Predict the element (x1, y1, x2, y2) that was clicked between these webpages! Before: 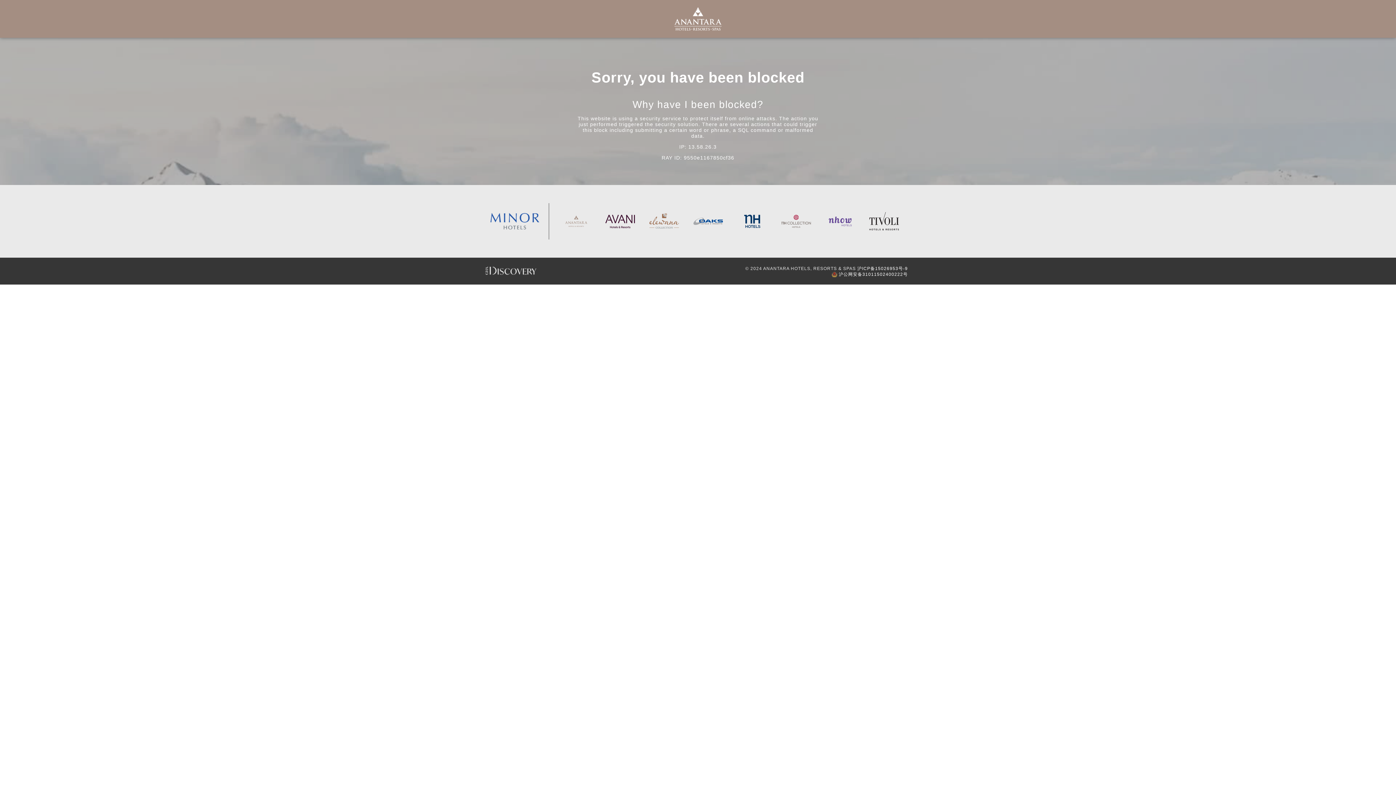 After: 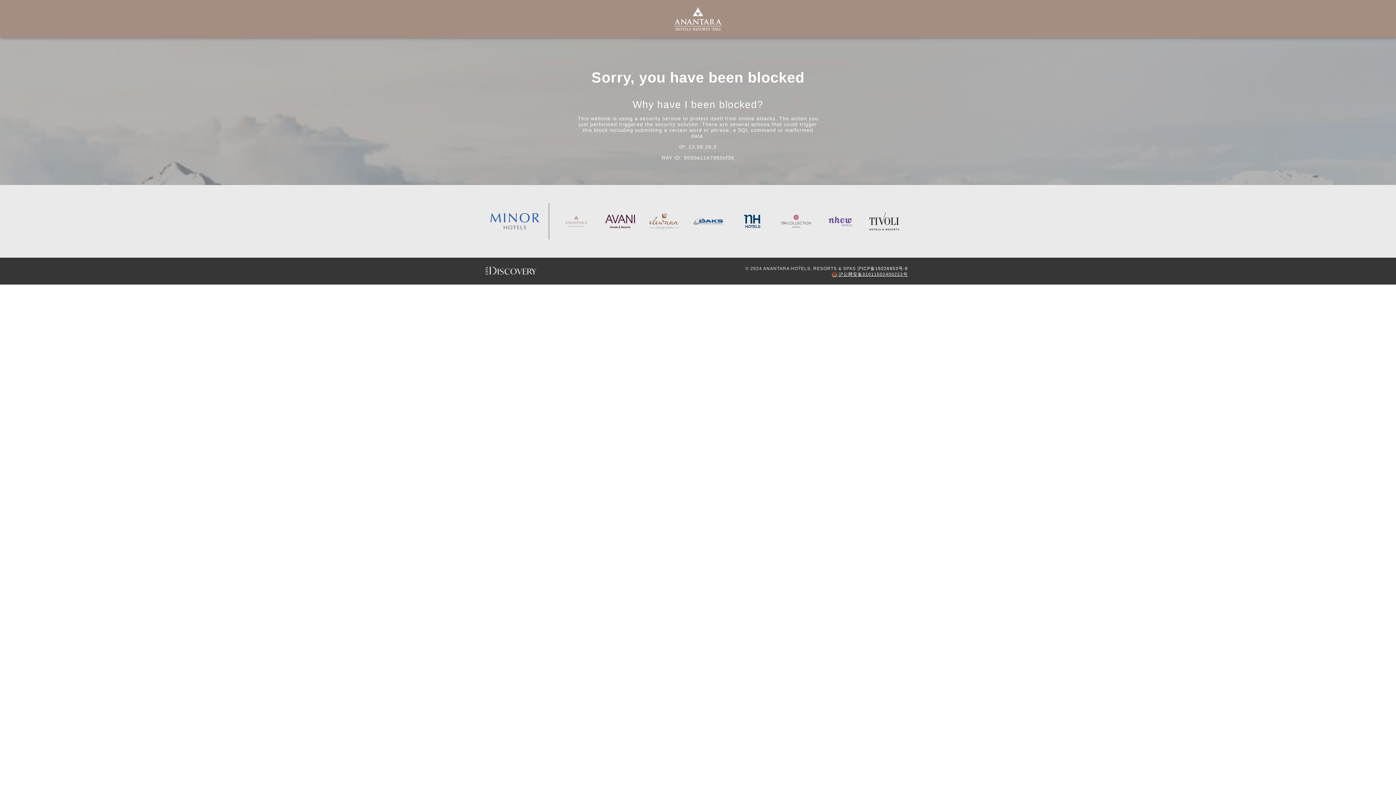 Action: label:  沪公网安备31011502400222号 bbox: (635, 271, 908, 277)